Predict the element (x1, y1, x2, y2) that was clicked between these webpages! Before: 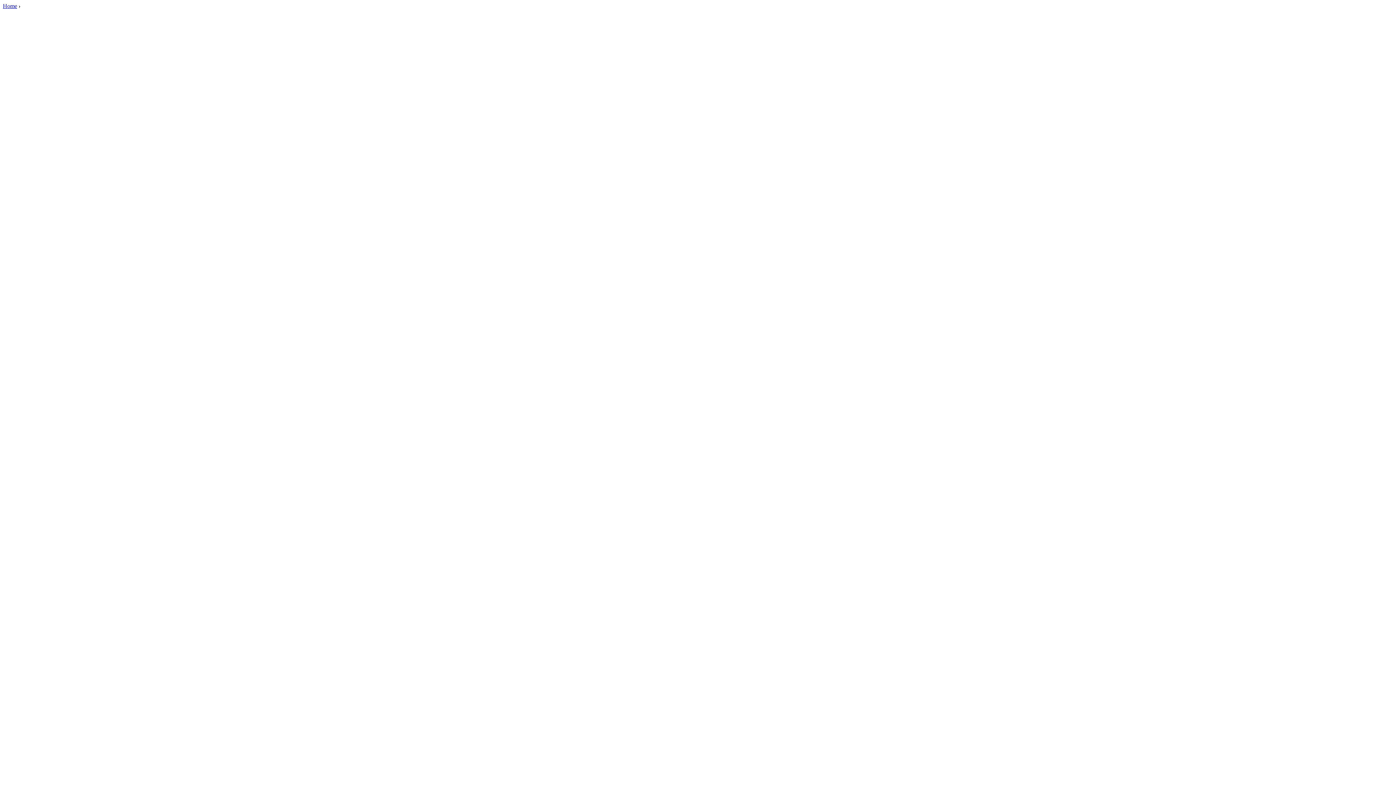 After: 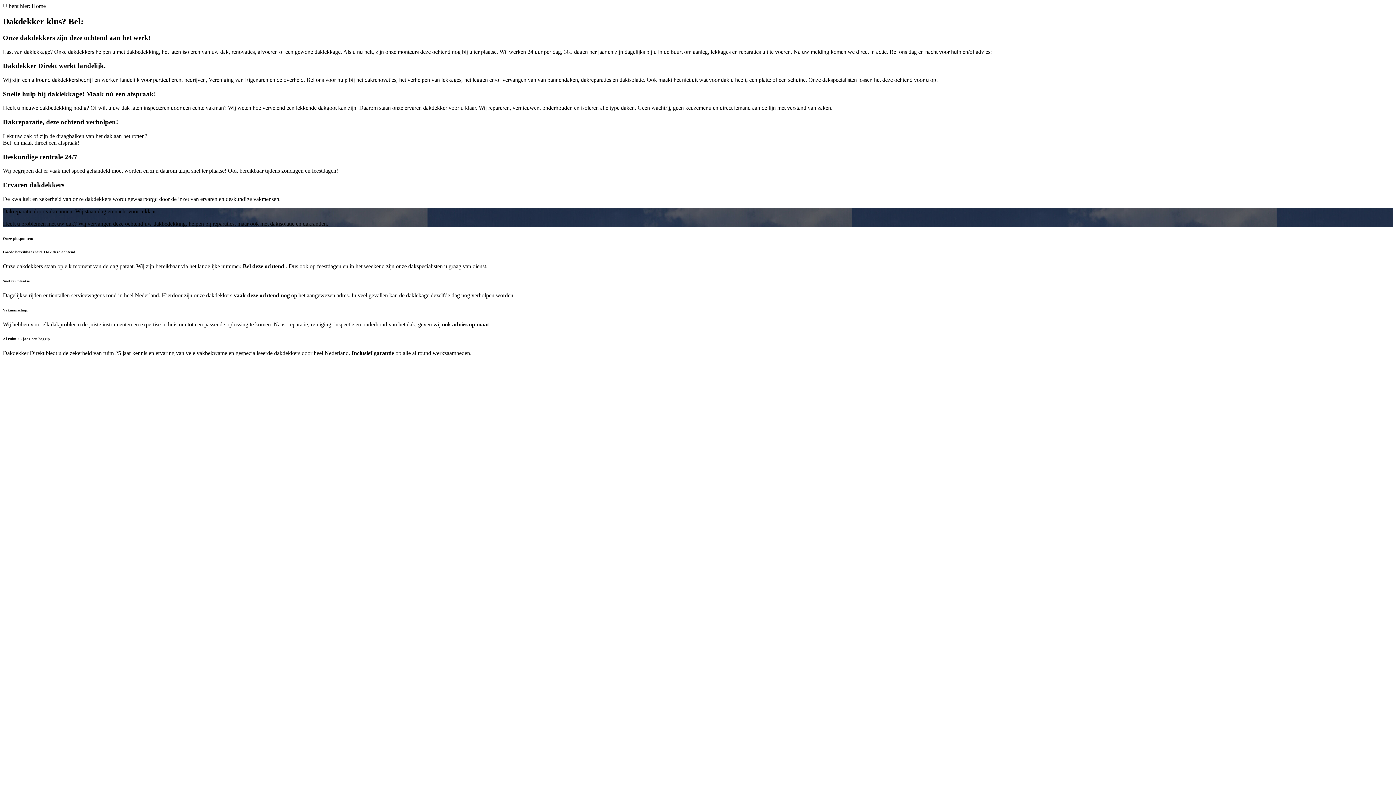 Action: bbox: (2, 2, 17, 9) label: Home